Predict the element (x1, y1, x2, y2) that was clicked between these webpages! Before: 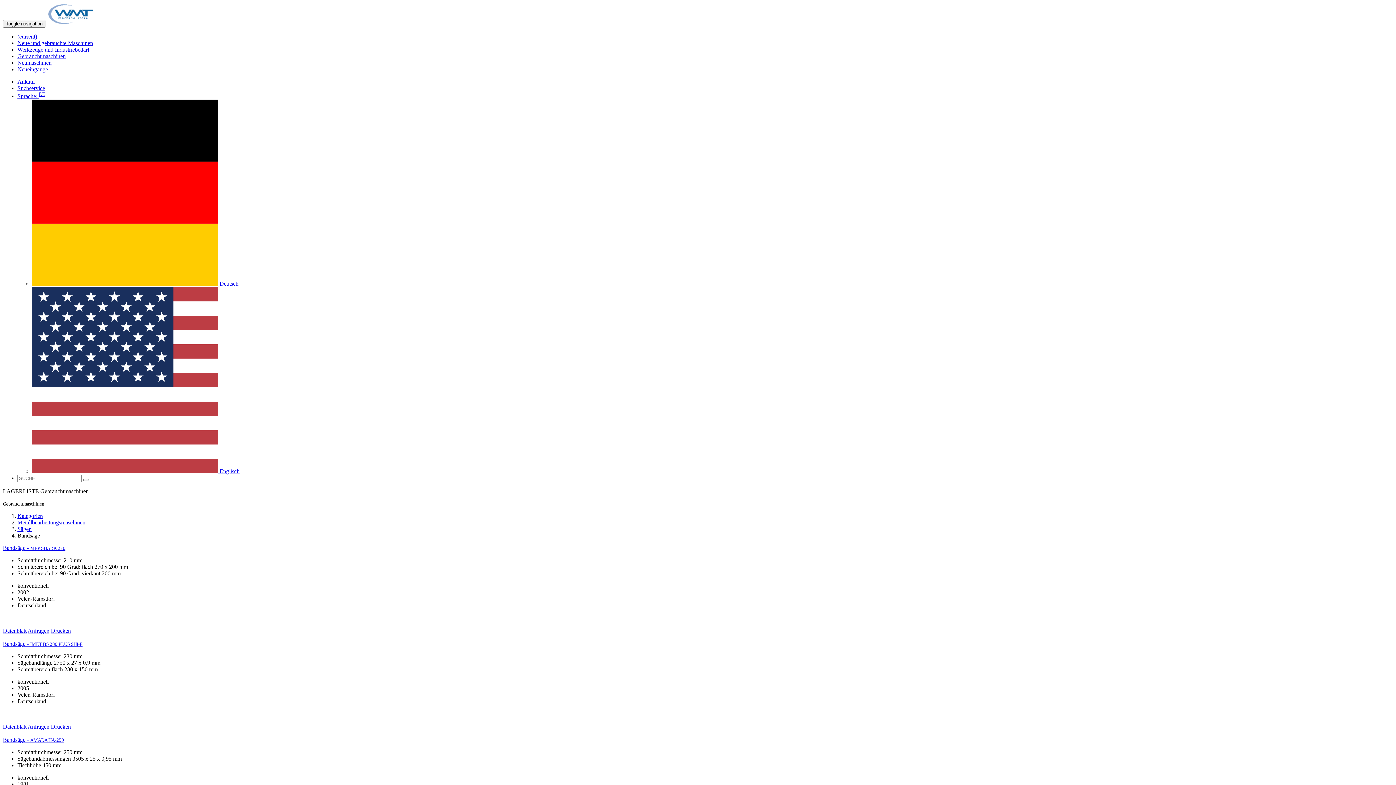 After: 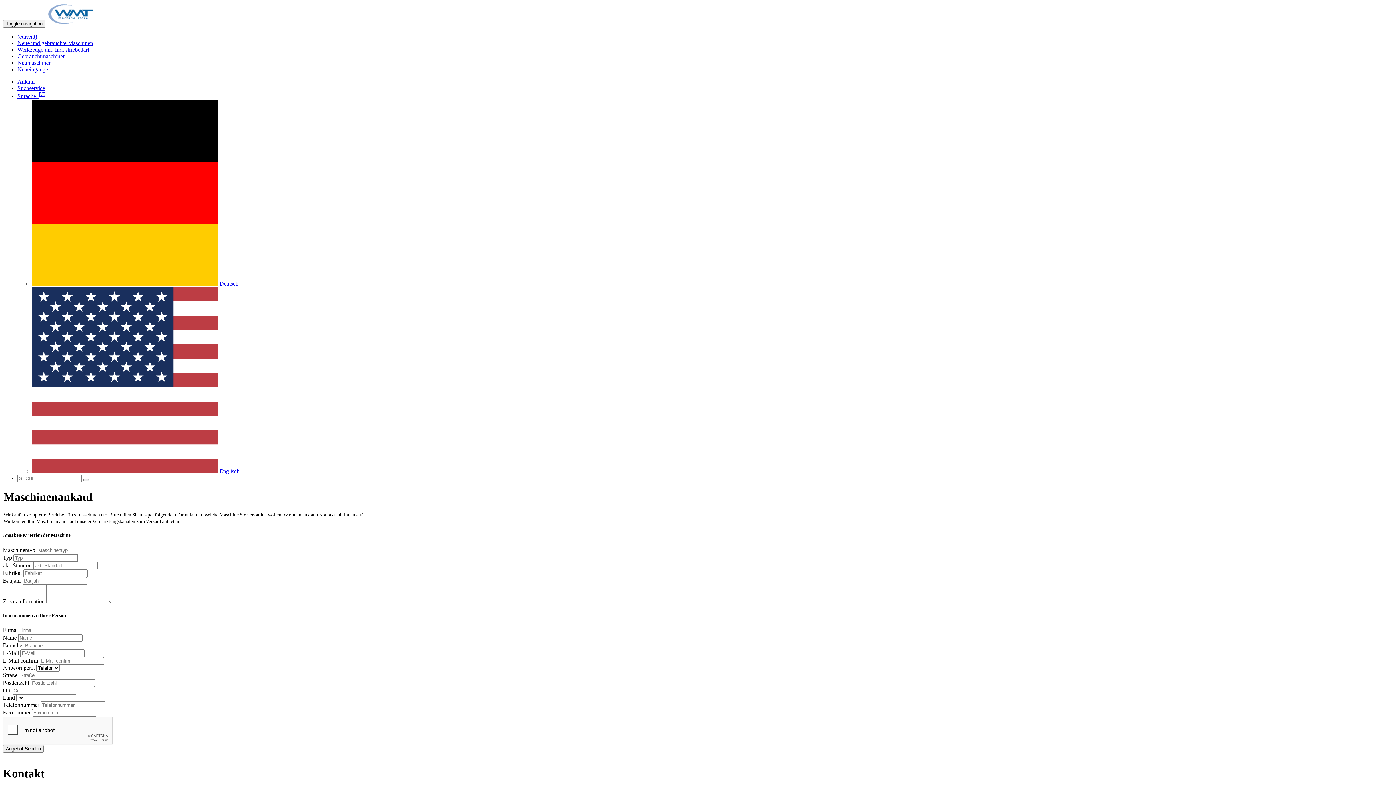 Action: bbox: (17, 78, 34, 84) label: Ankauf